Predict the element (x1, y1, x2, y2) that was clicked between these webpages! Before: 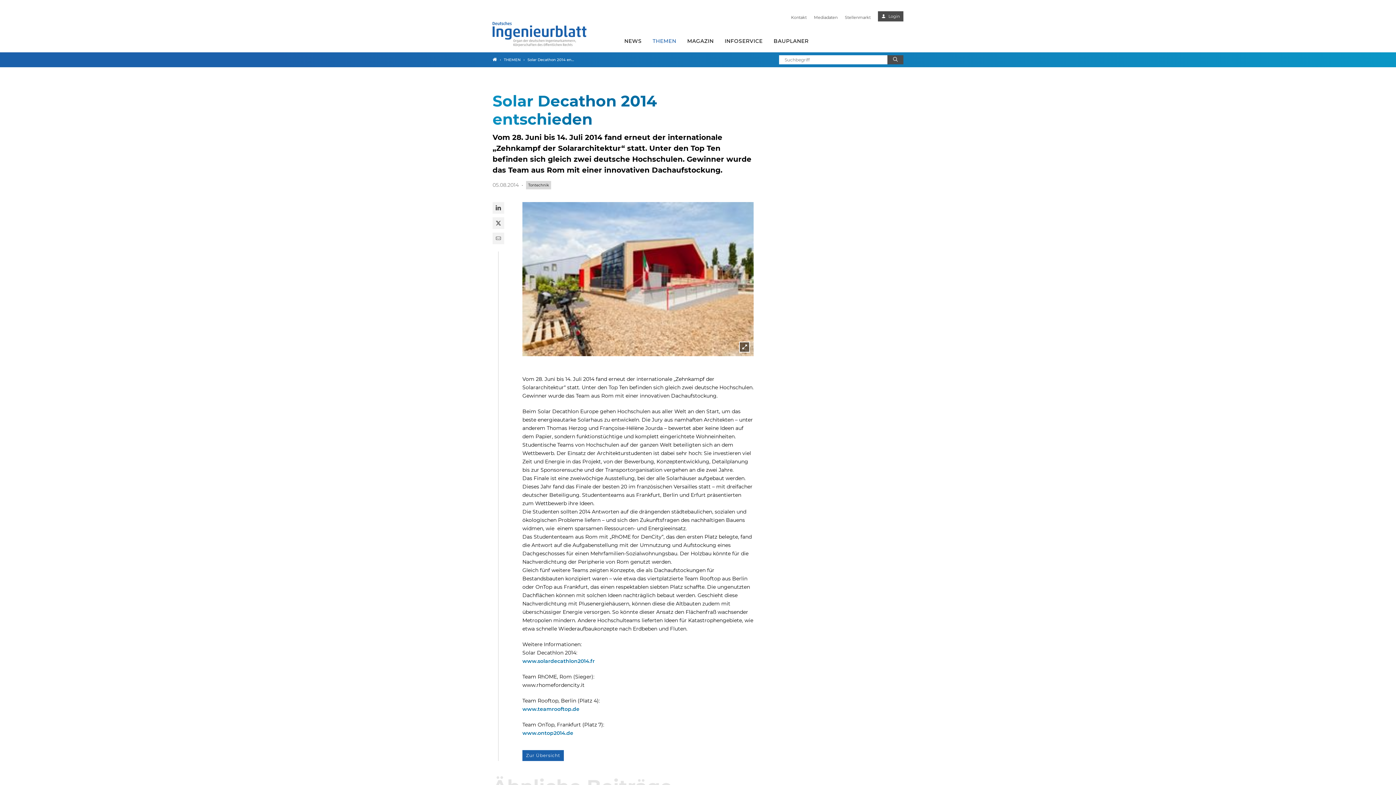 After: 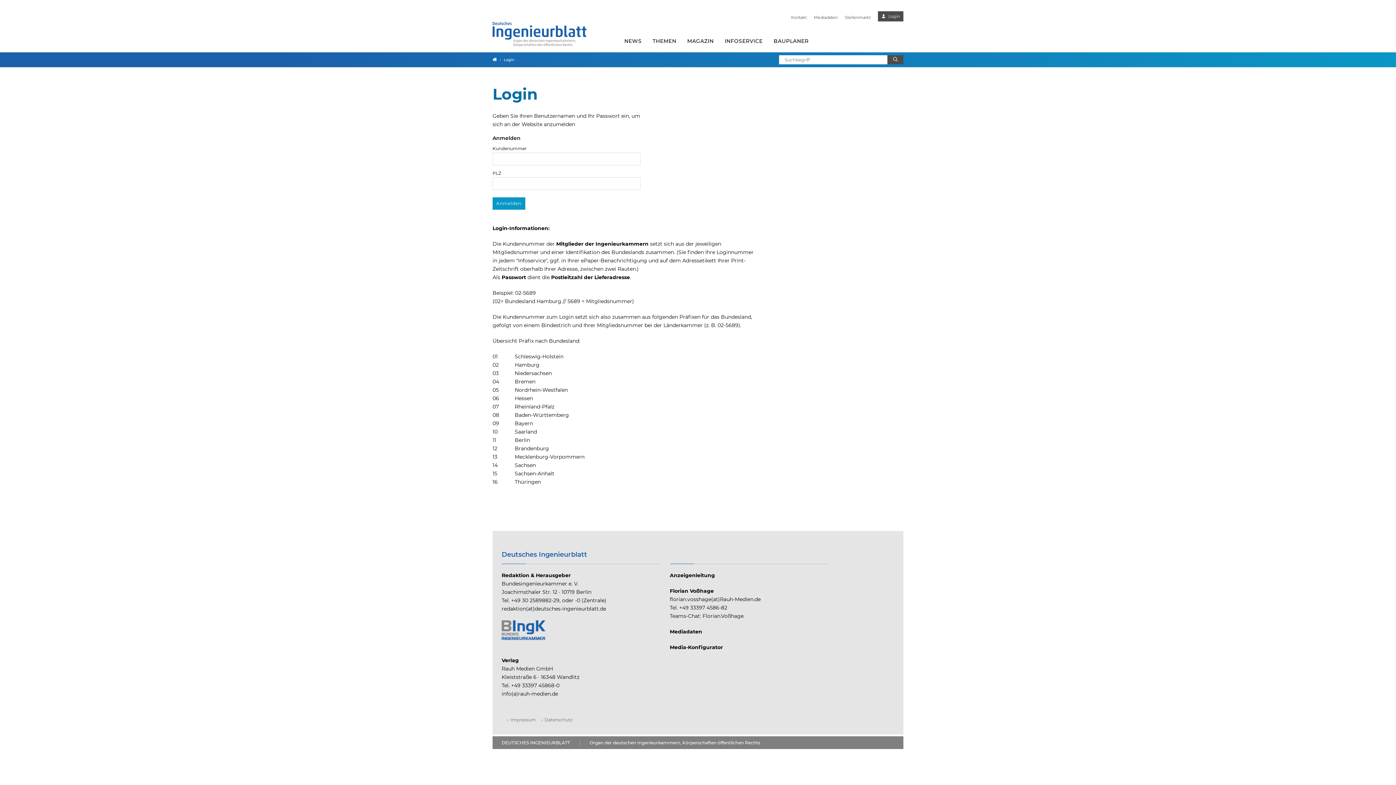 Action: label:  Login bbox: (881, 13, 900, 19)